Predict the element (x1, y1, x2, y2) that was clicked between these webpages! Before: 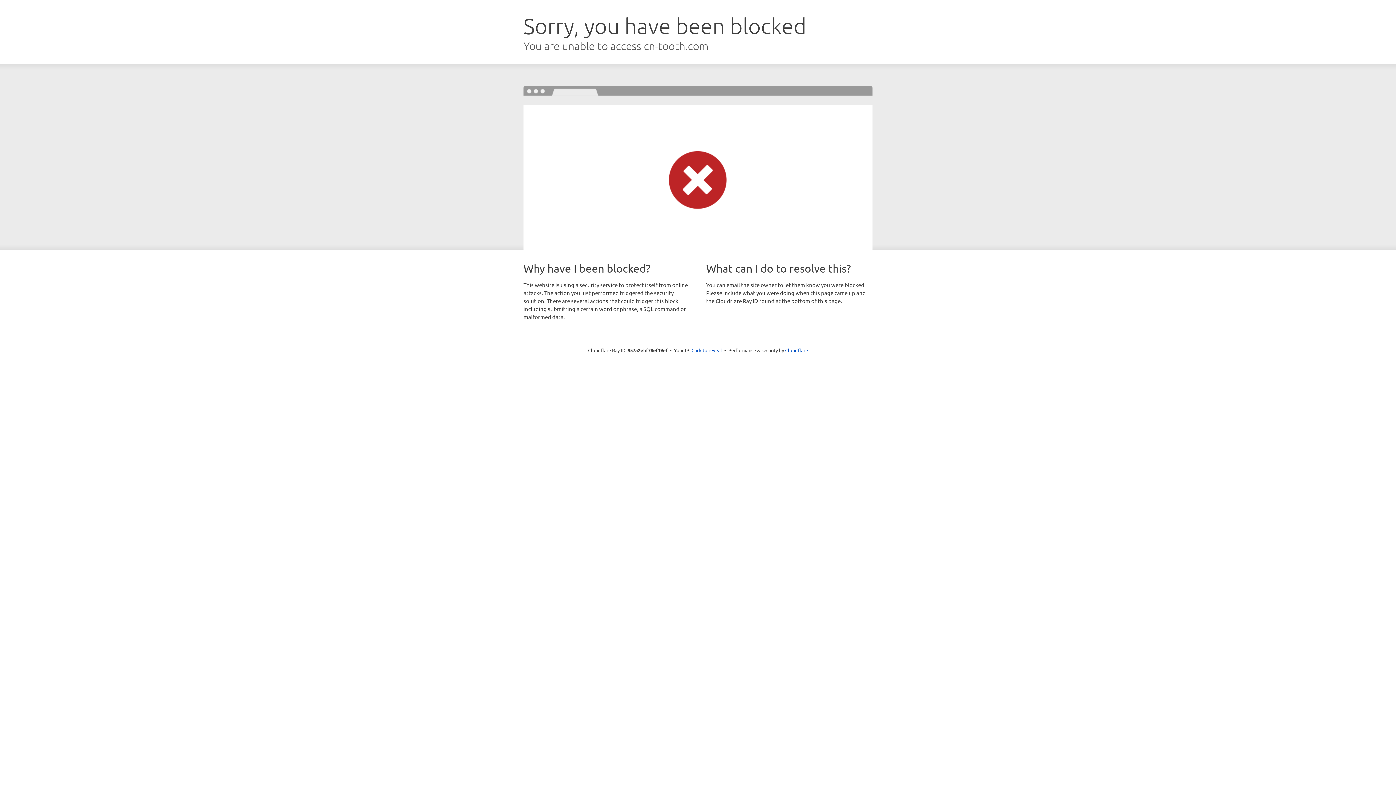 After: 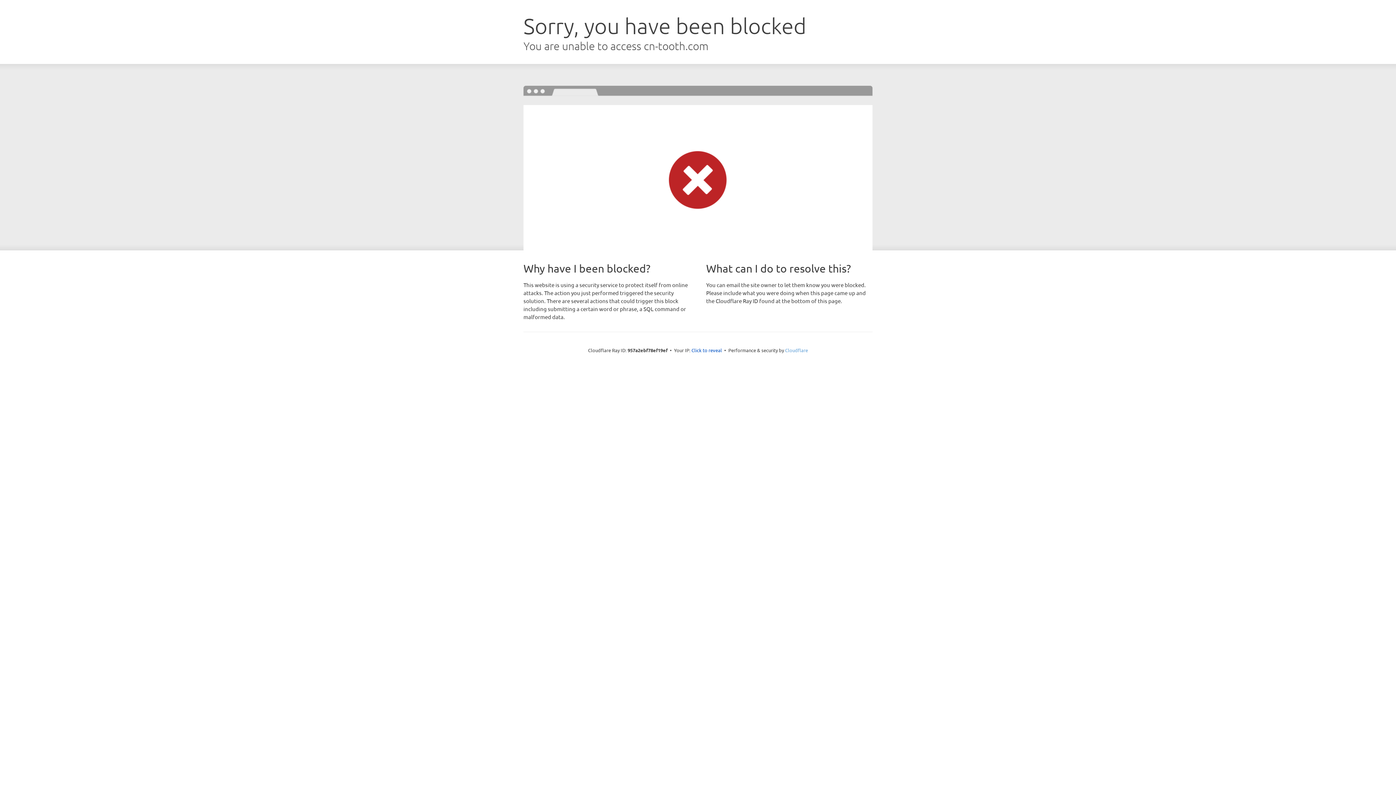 Action: bbox: (785, 347, 808, 353) label: Cloudflare